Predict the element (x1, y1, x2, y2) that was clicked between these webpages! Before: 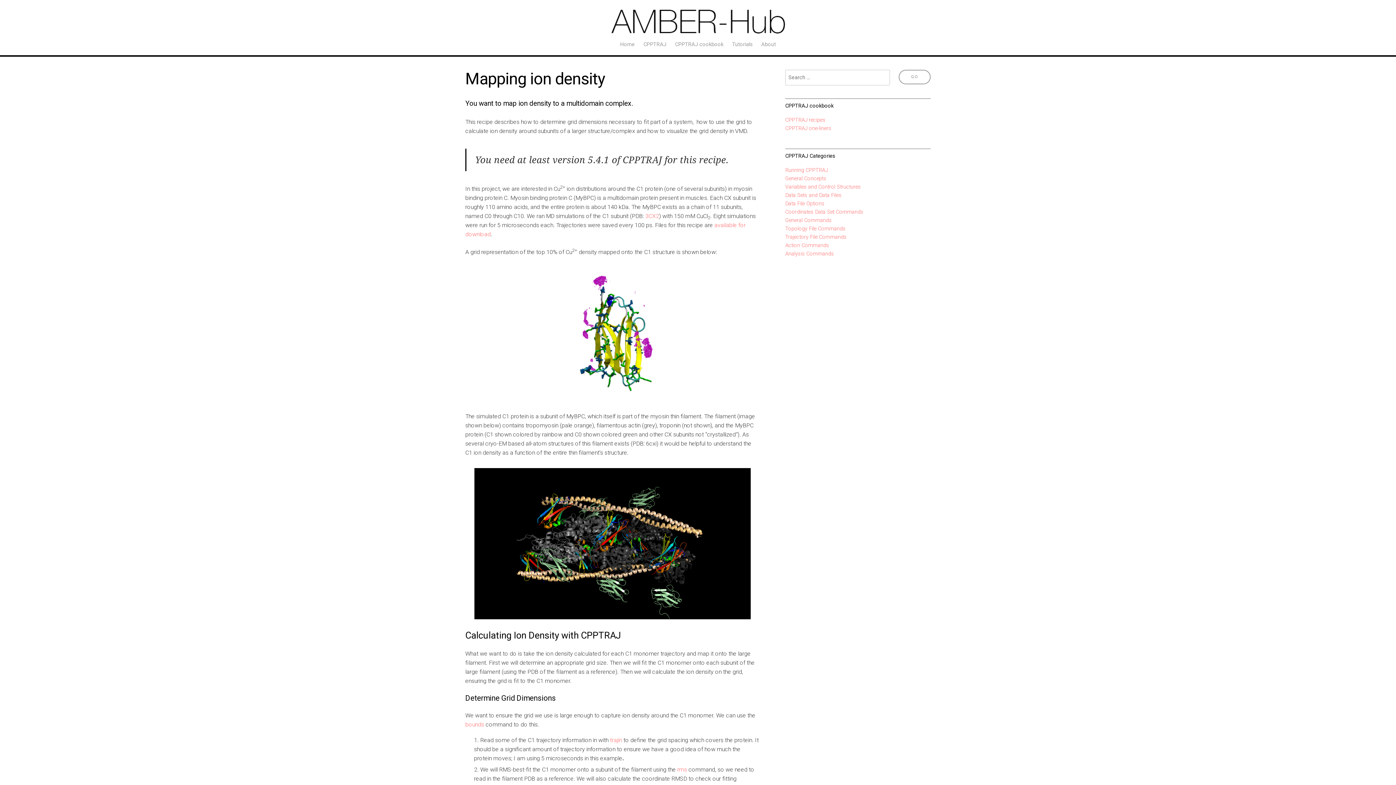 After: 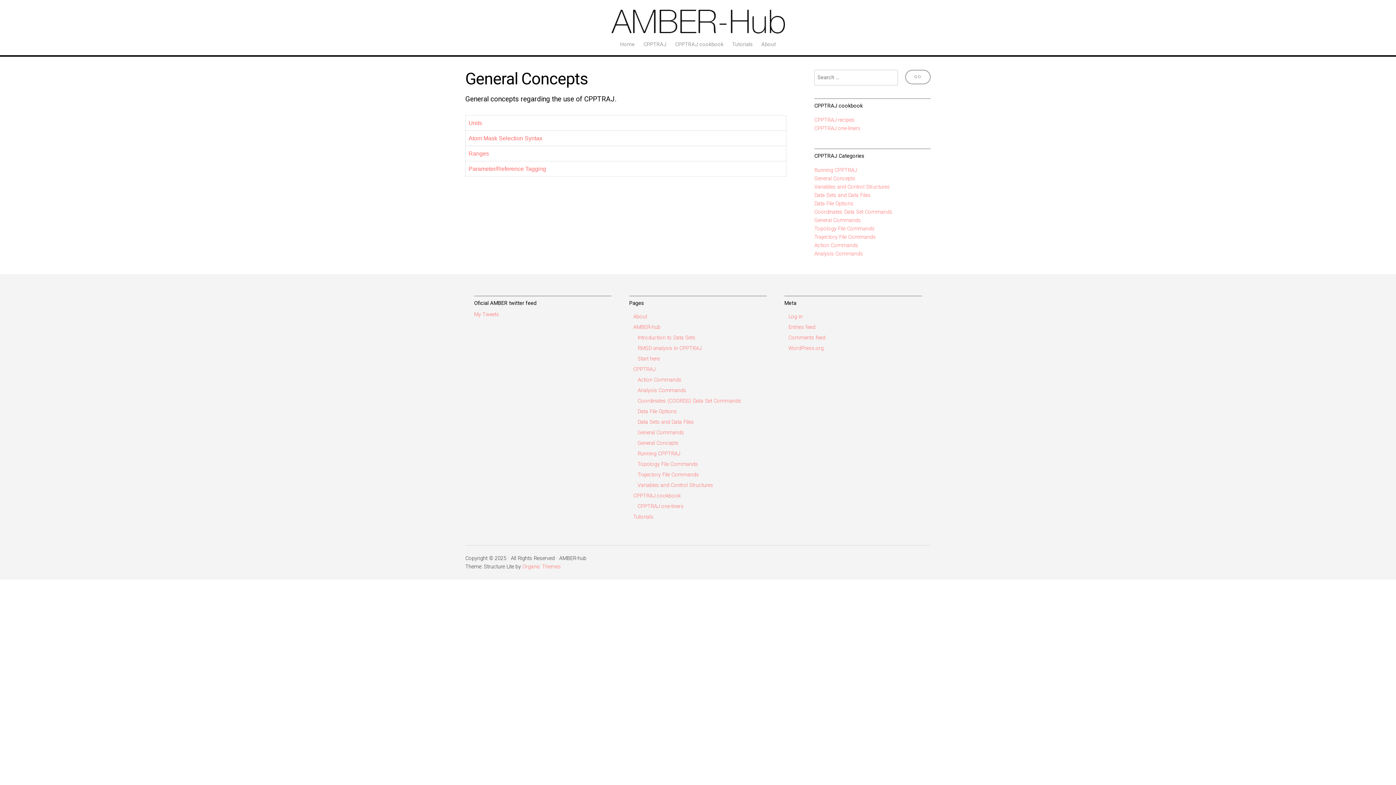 Action: bbox: (785, 175, 826, 181) label: General Concepts